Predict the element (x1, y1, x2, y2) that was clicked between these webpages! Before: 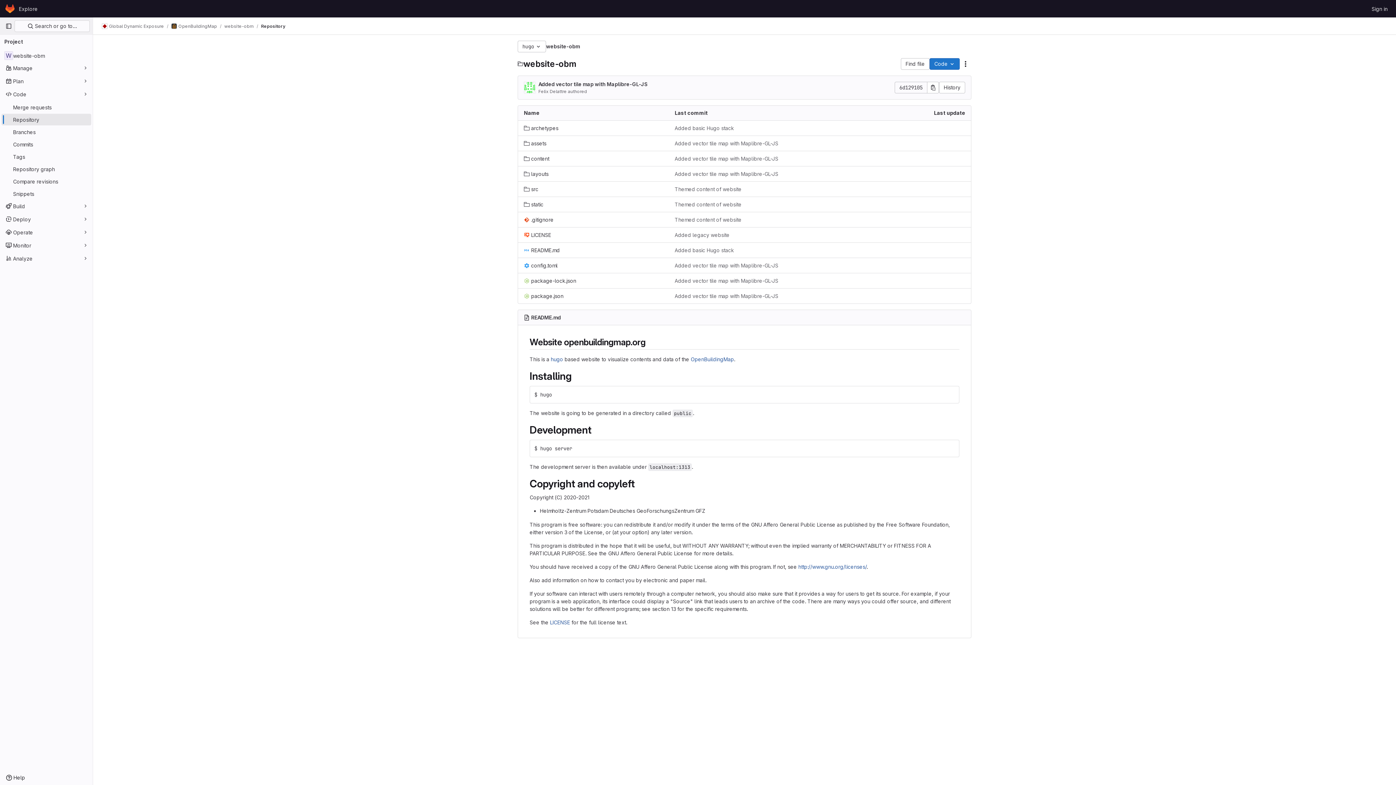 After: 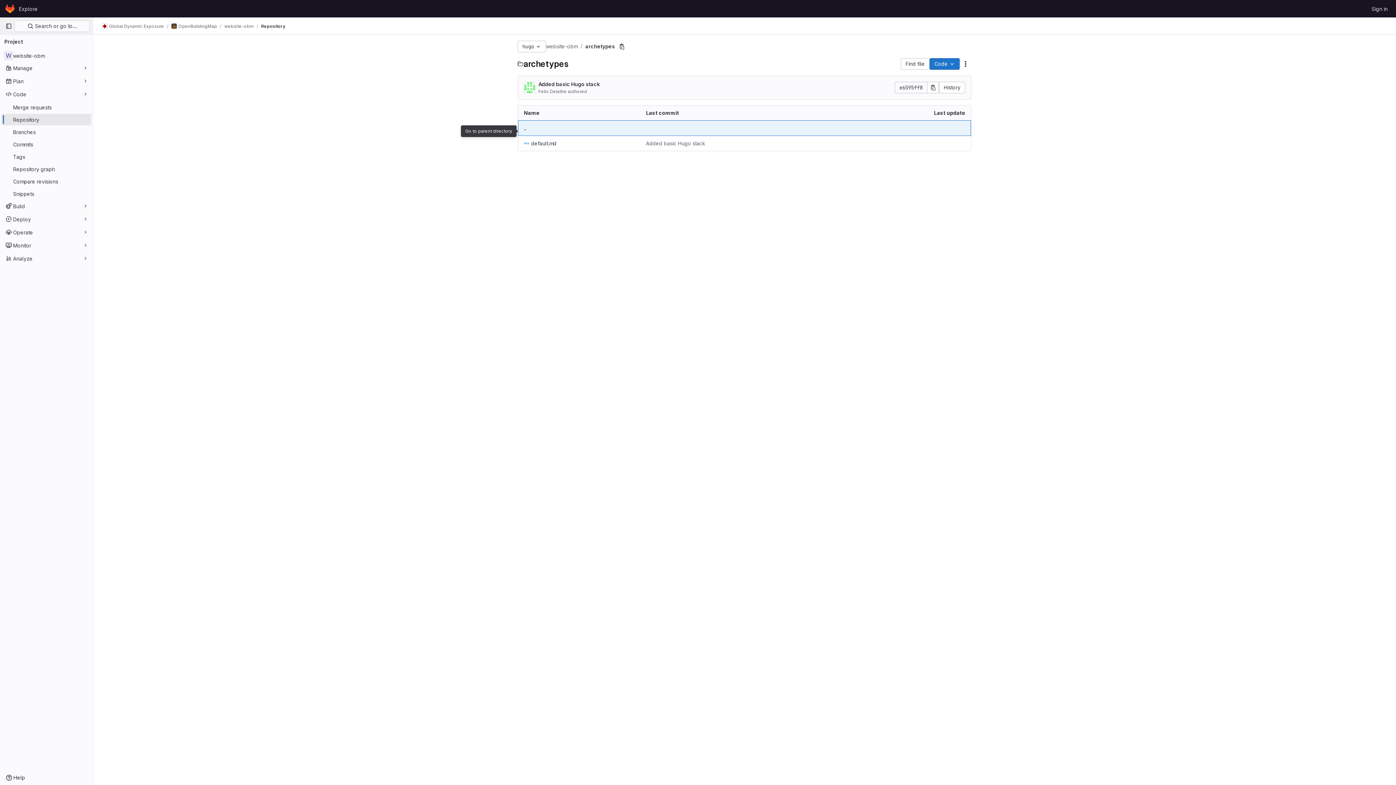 Action: bbox: (524, 124, 558, 132) label: archetypes